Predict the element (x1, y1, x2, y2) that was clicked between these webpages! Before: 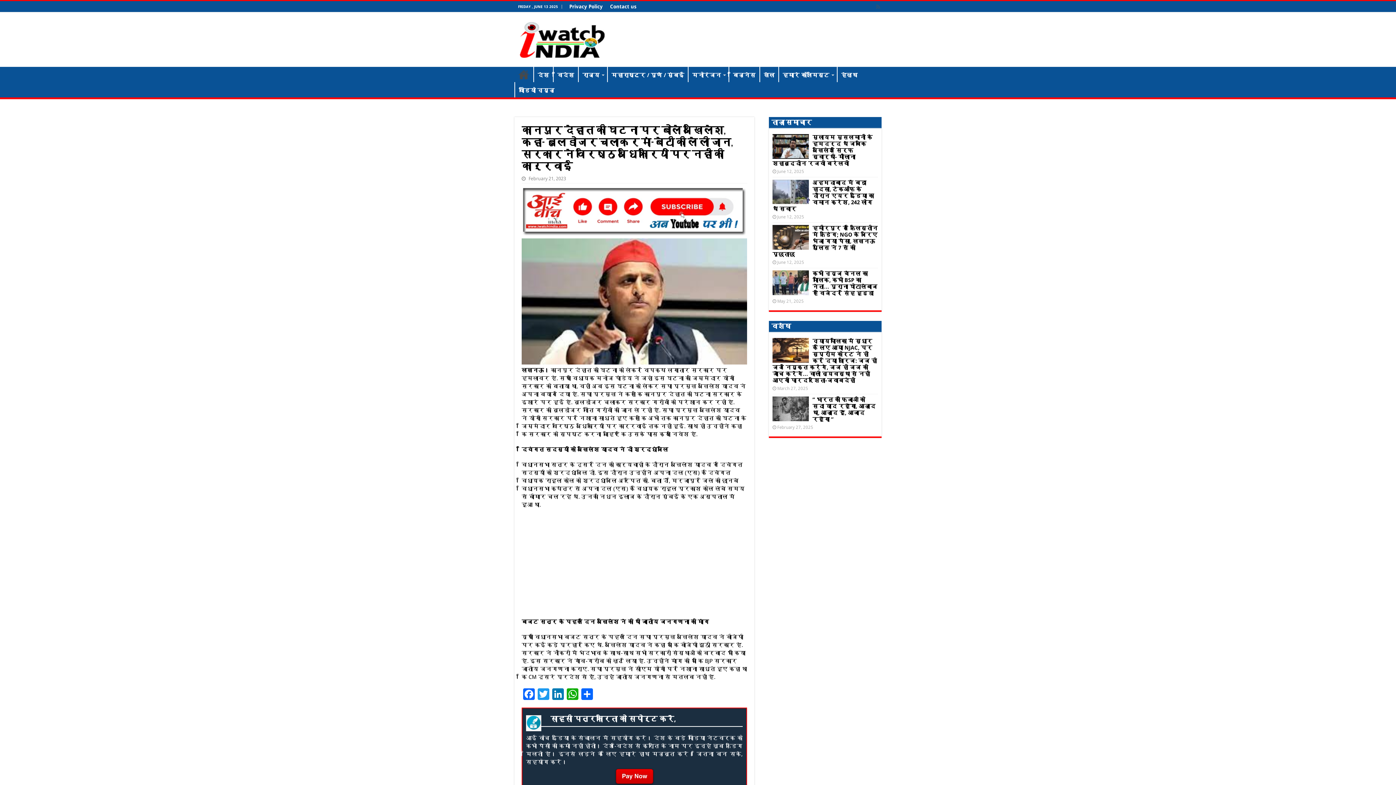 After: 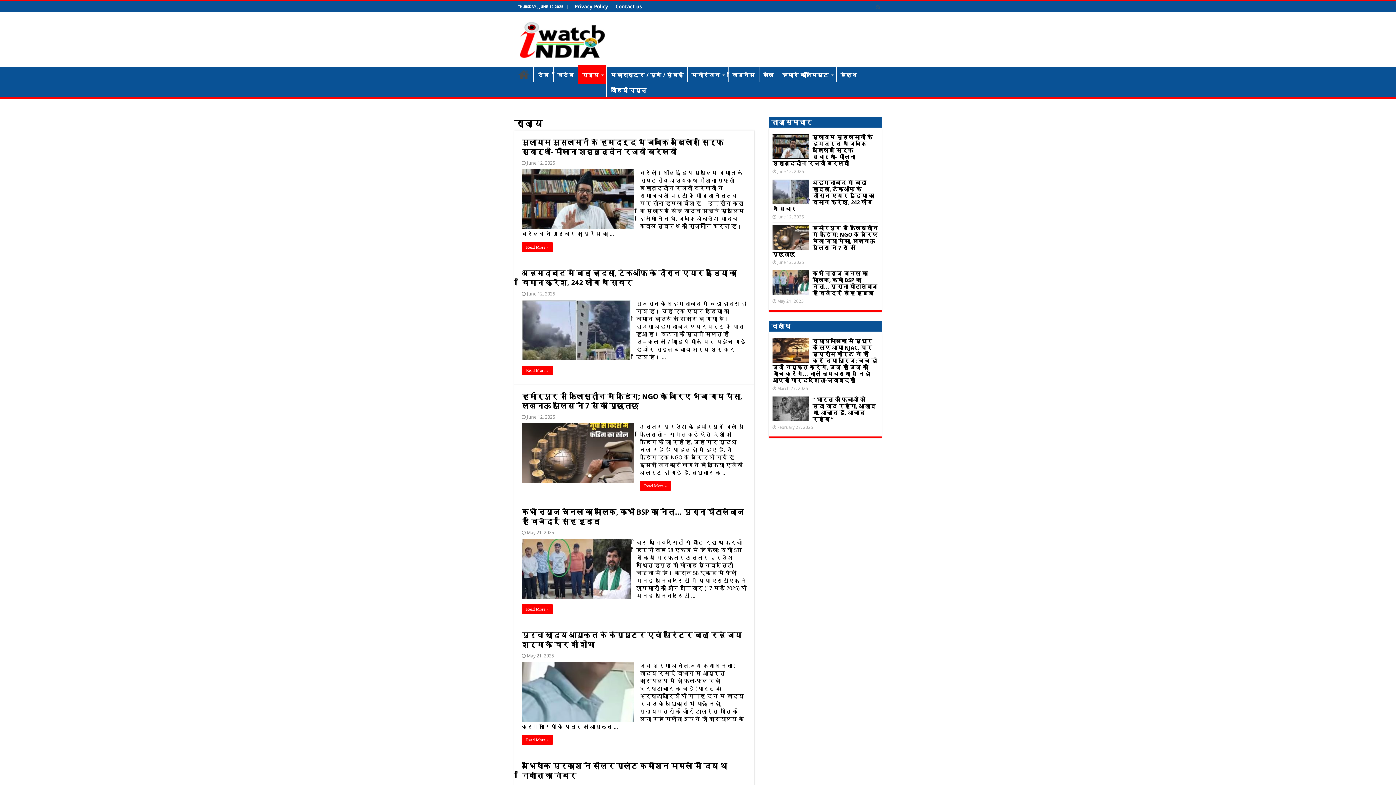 Action: label: राज्य bbox: (578, 66, 607, 82)